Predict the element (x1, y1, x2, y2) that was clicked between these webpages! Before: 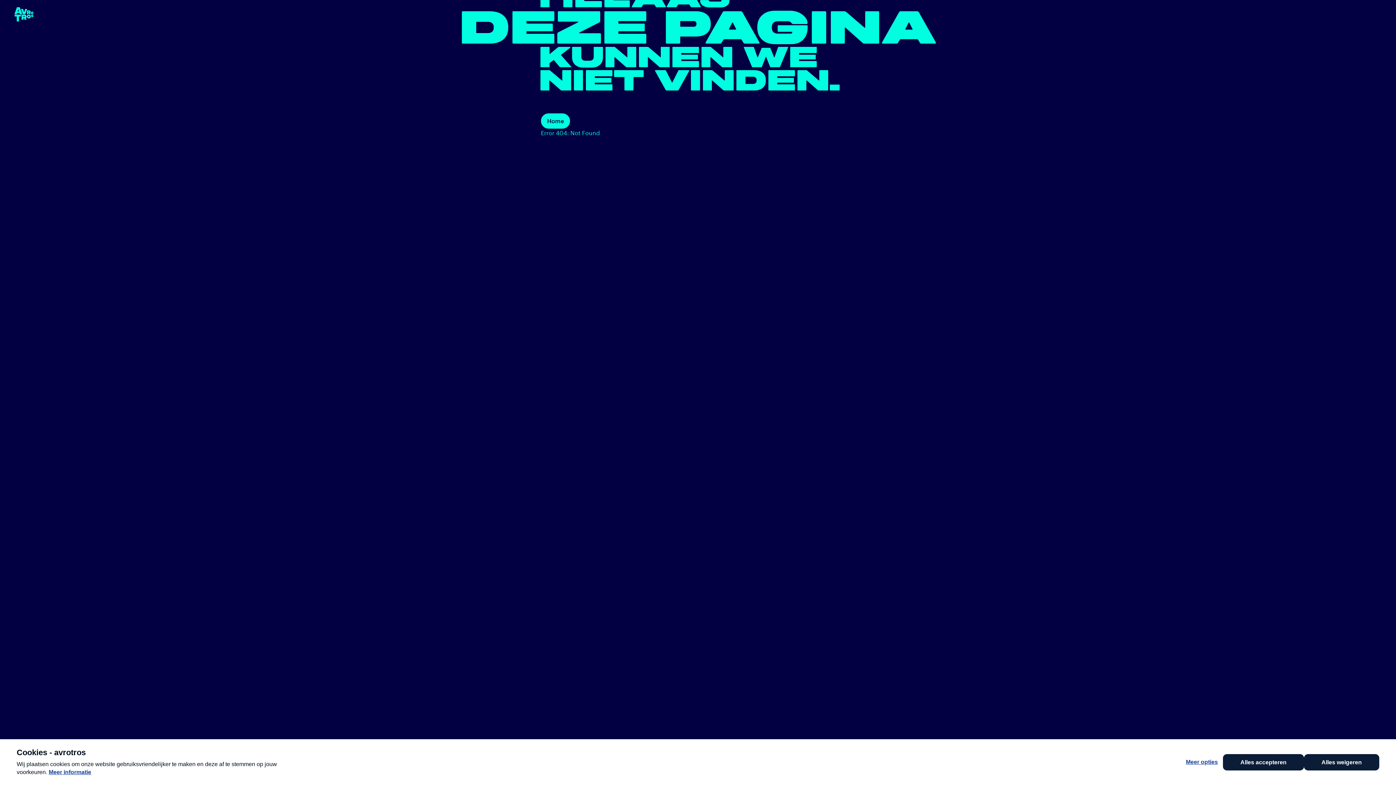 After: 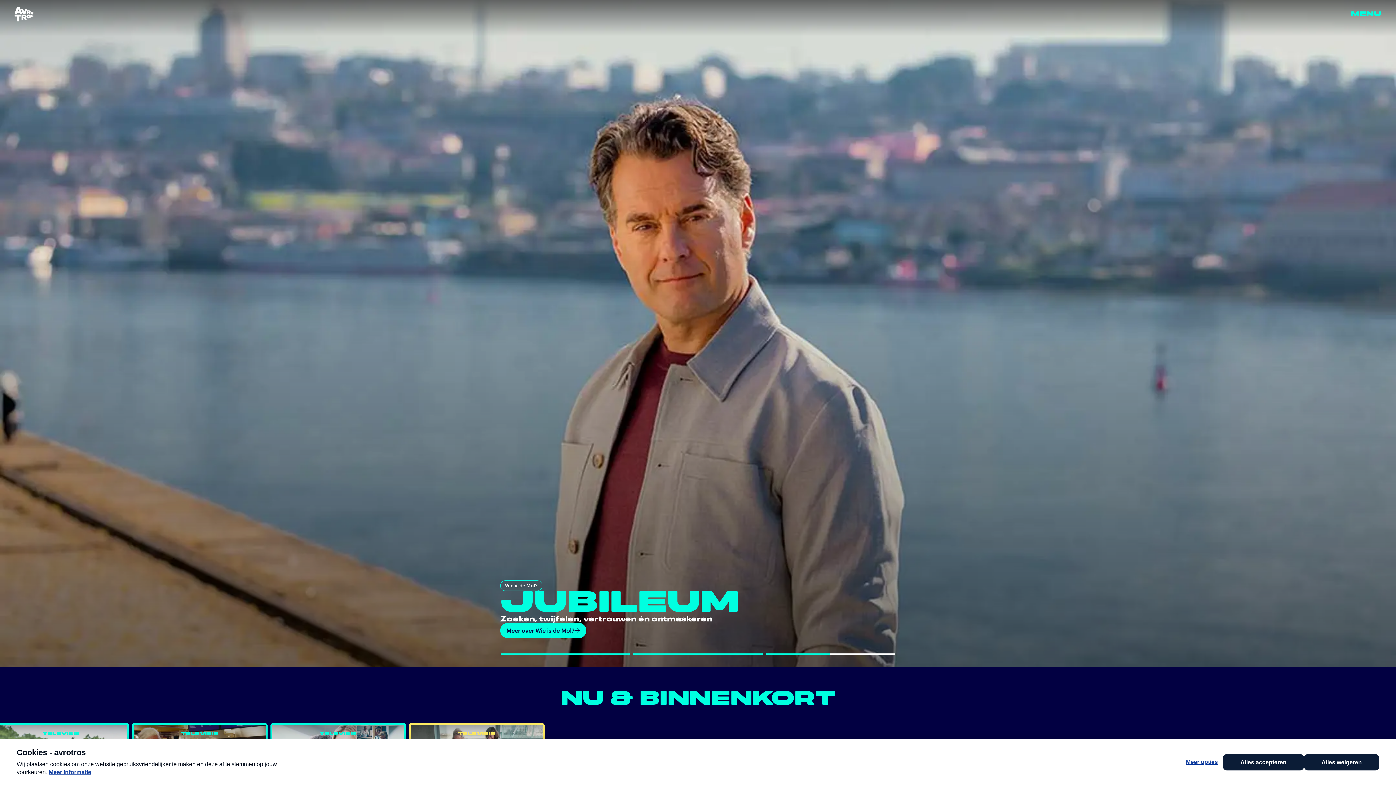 Action: bbox: (14, 7, 33, 21) label: terug naar de homepage